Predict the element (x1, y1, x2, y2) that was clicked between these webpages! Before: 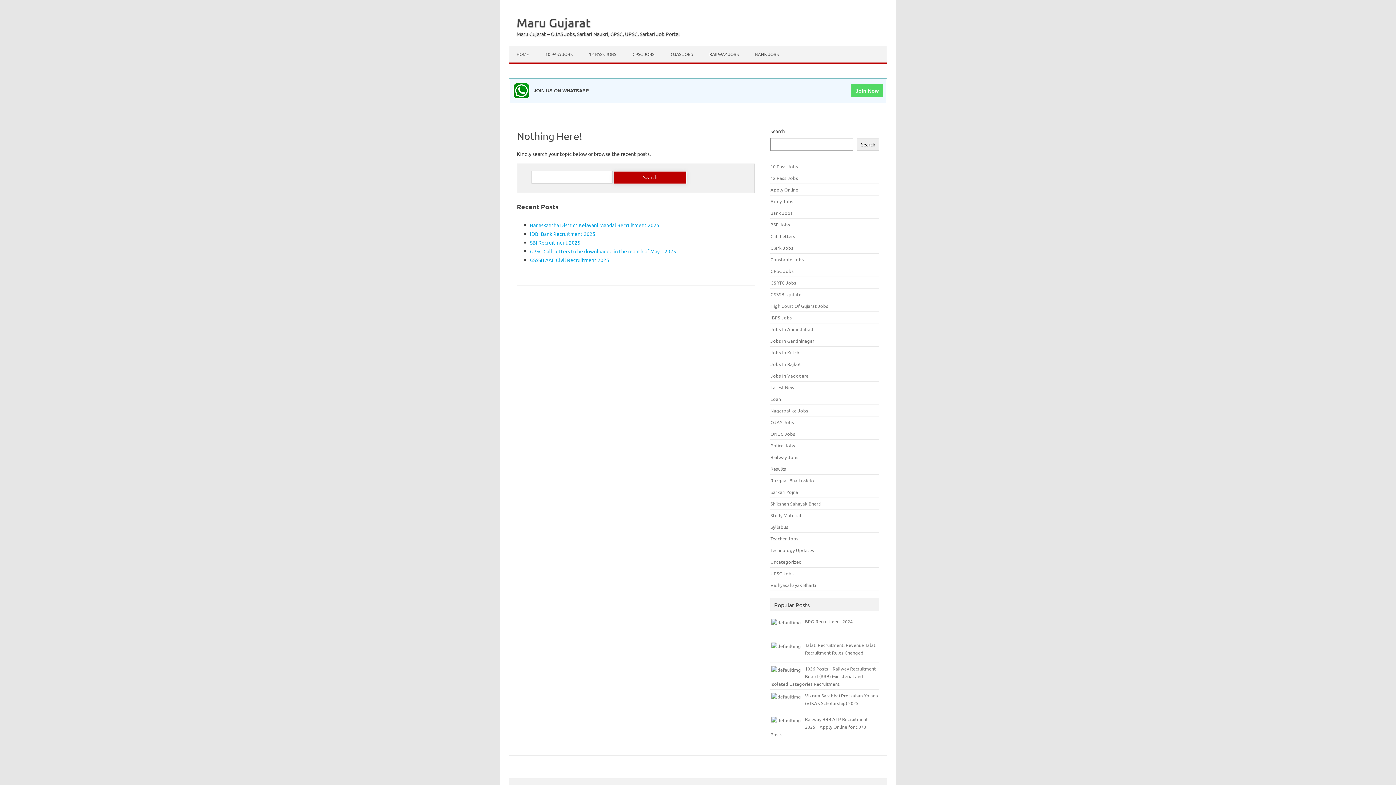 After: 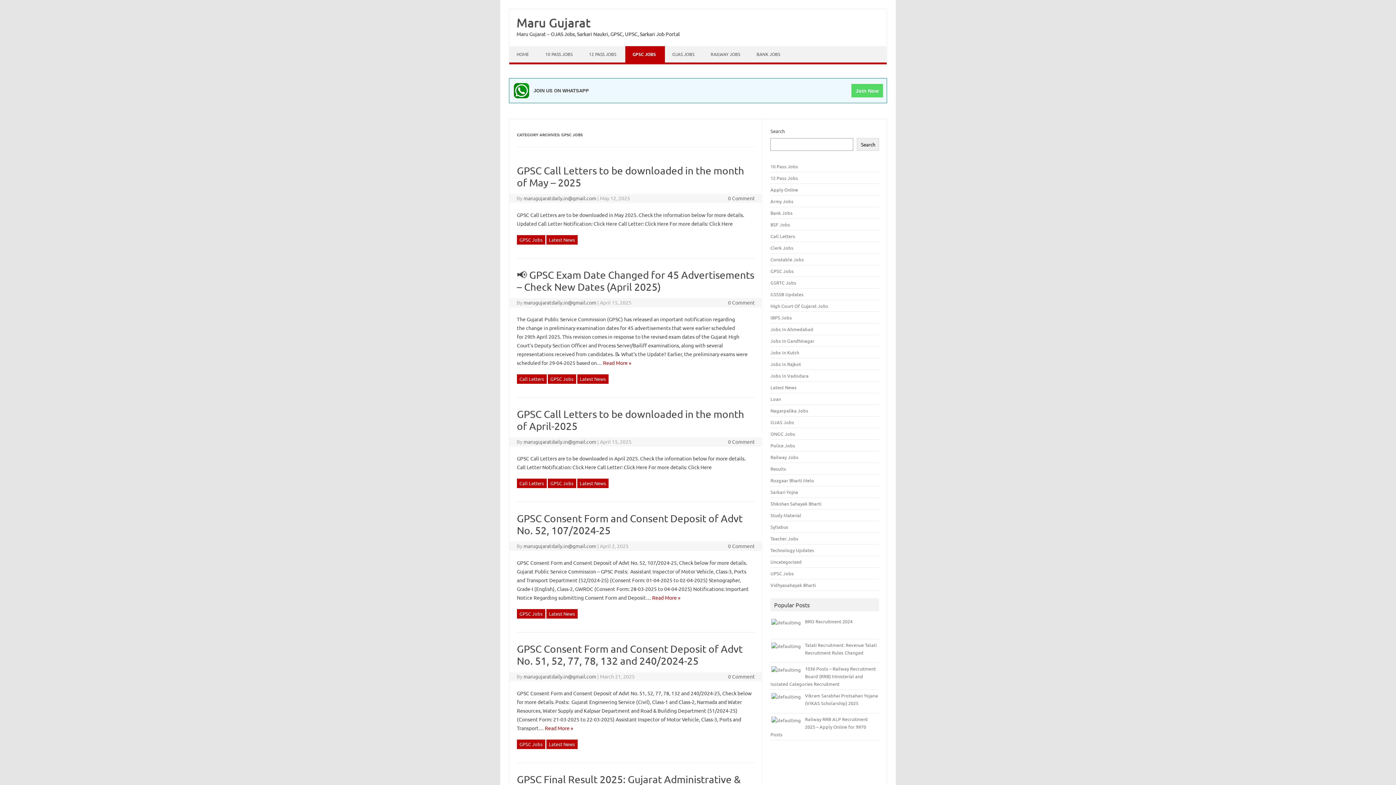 Action: bbox: (625, 46, 663, 62) label: GPSC JOBS